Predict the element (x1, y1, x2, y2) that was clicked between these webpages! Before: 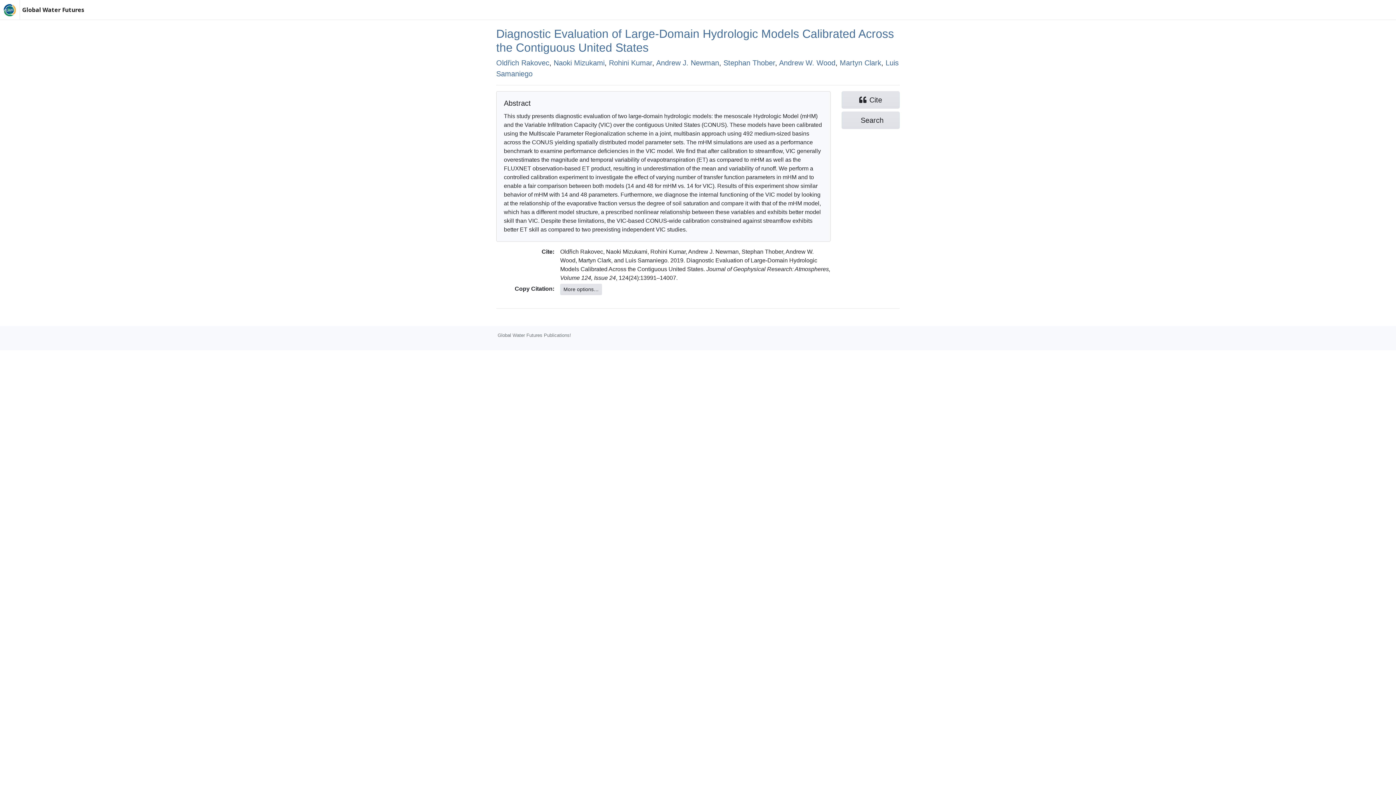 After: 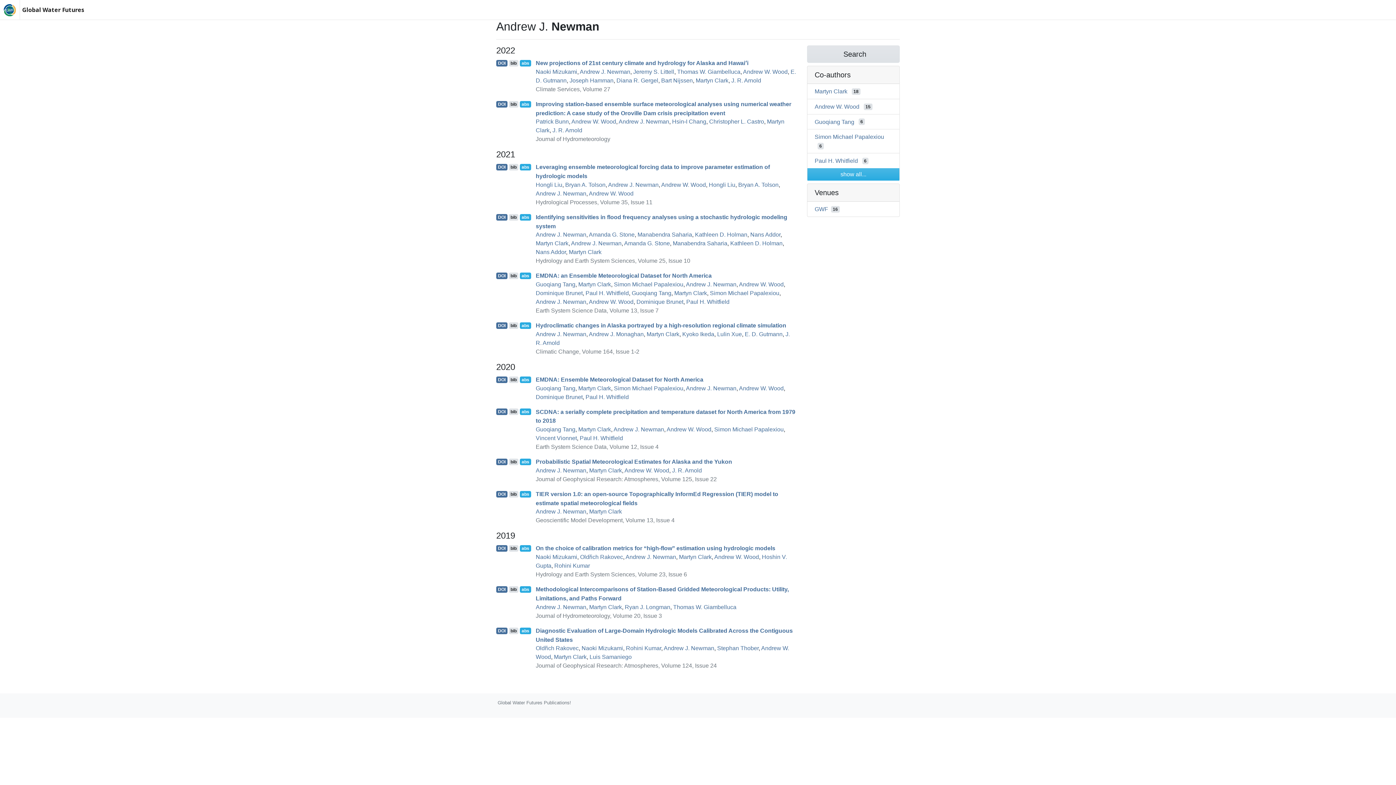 Action: bbox: (656, 58, 719, 66) label: Andrew J. Newman